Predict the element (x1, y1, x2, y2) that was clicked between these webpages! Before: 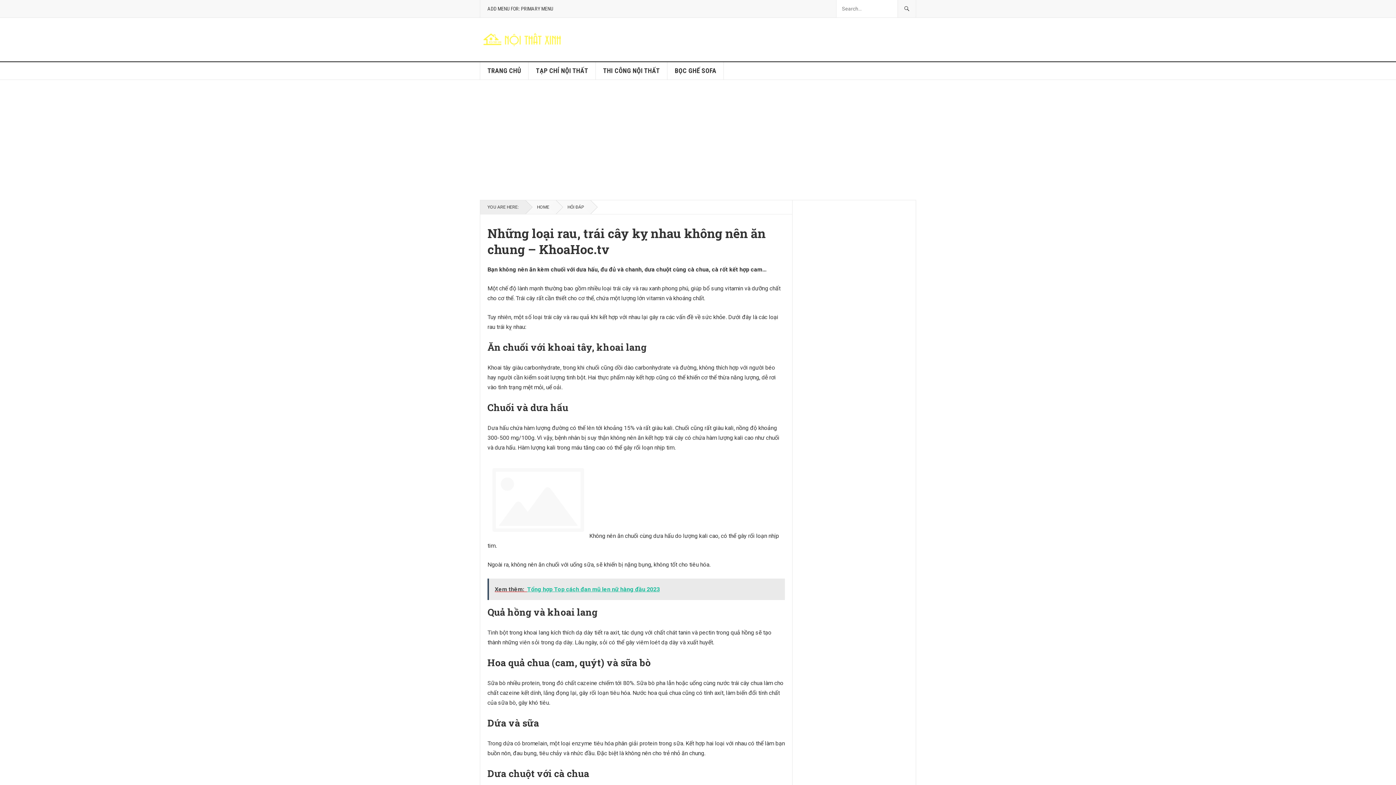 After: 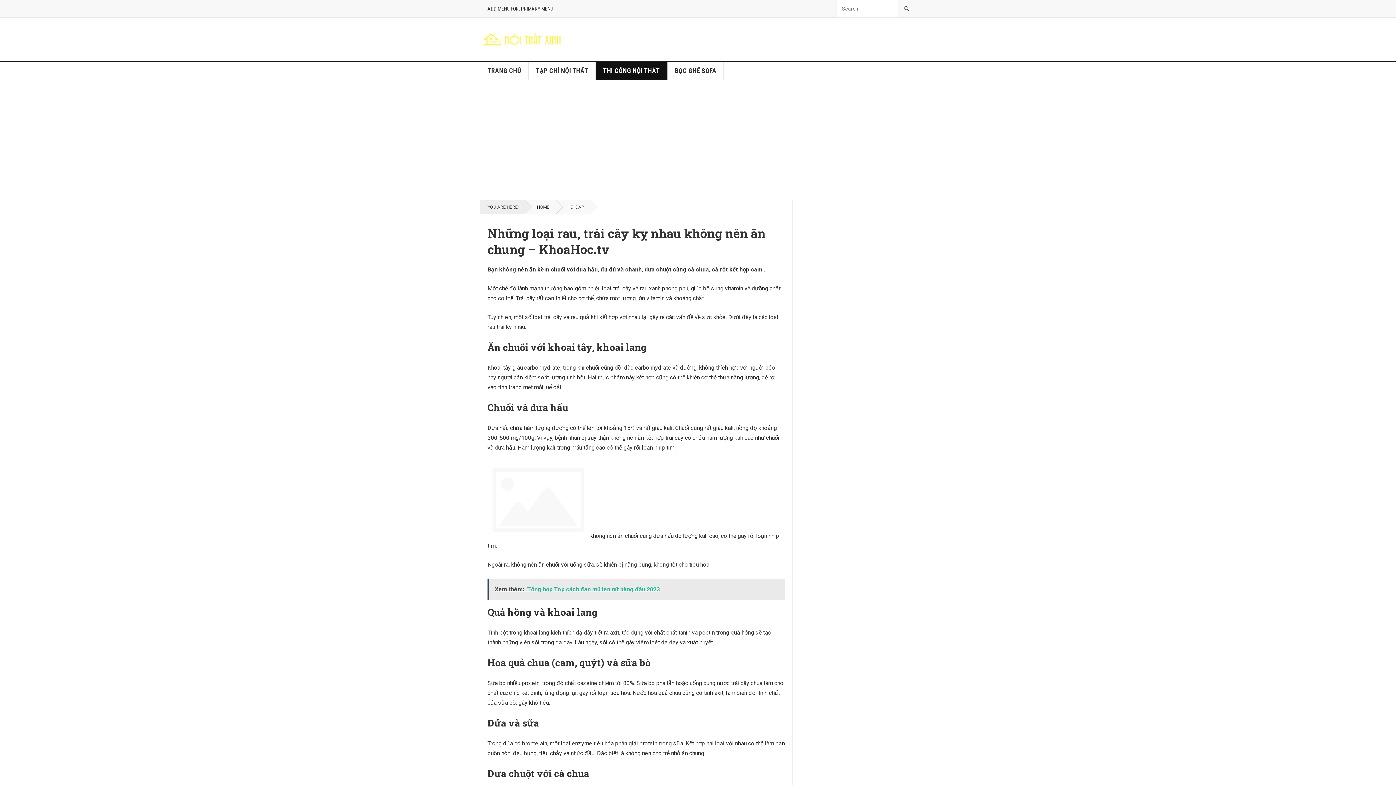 Action: label: THI CÔNG NỘI THẤT bbox: (596, 62, 667, 79)